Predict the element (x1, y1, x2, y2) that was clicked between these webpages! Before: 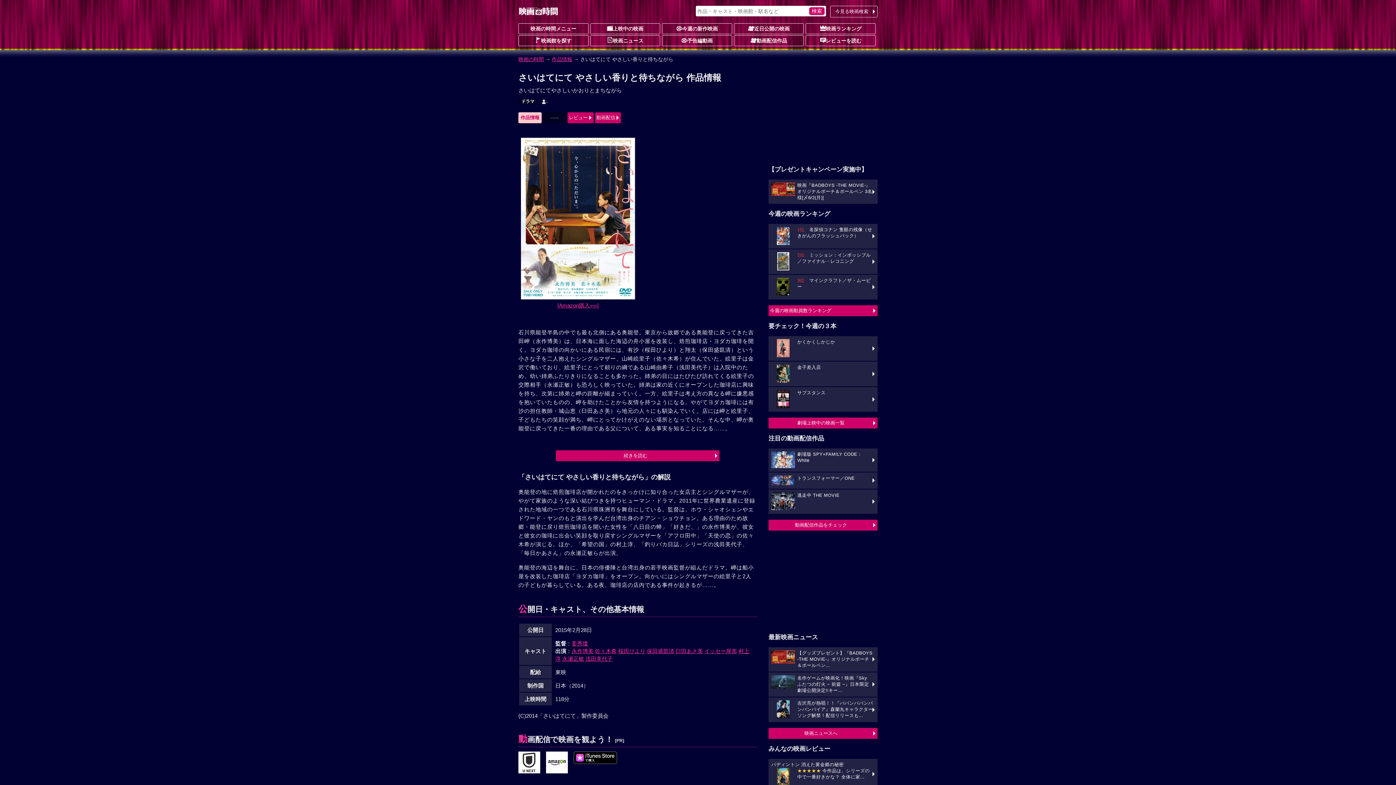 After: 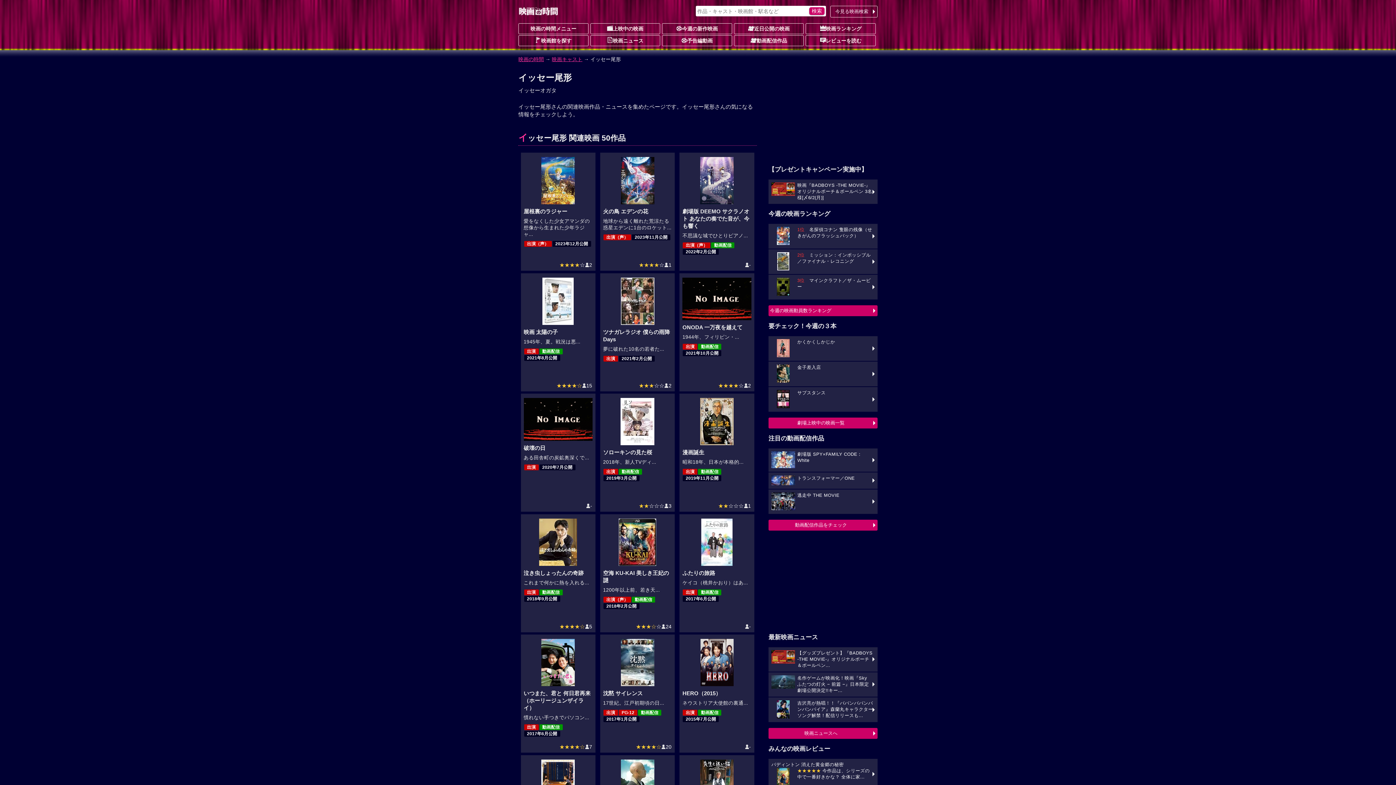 Action: label: イッセー尾形 bbox: (704, 648, 737, 654)